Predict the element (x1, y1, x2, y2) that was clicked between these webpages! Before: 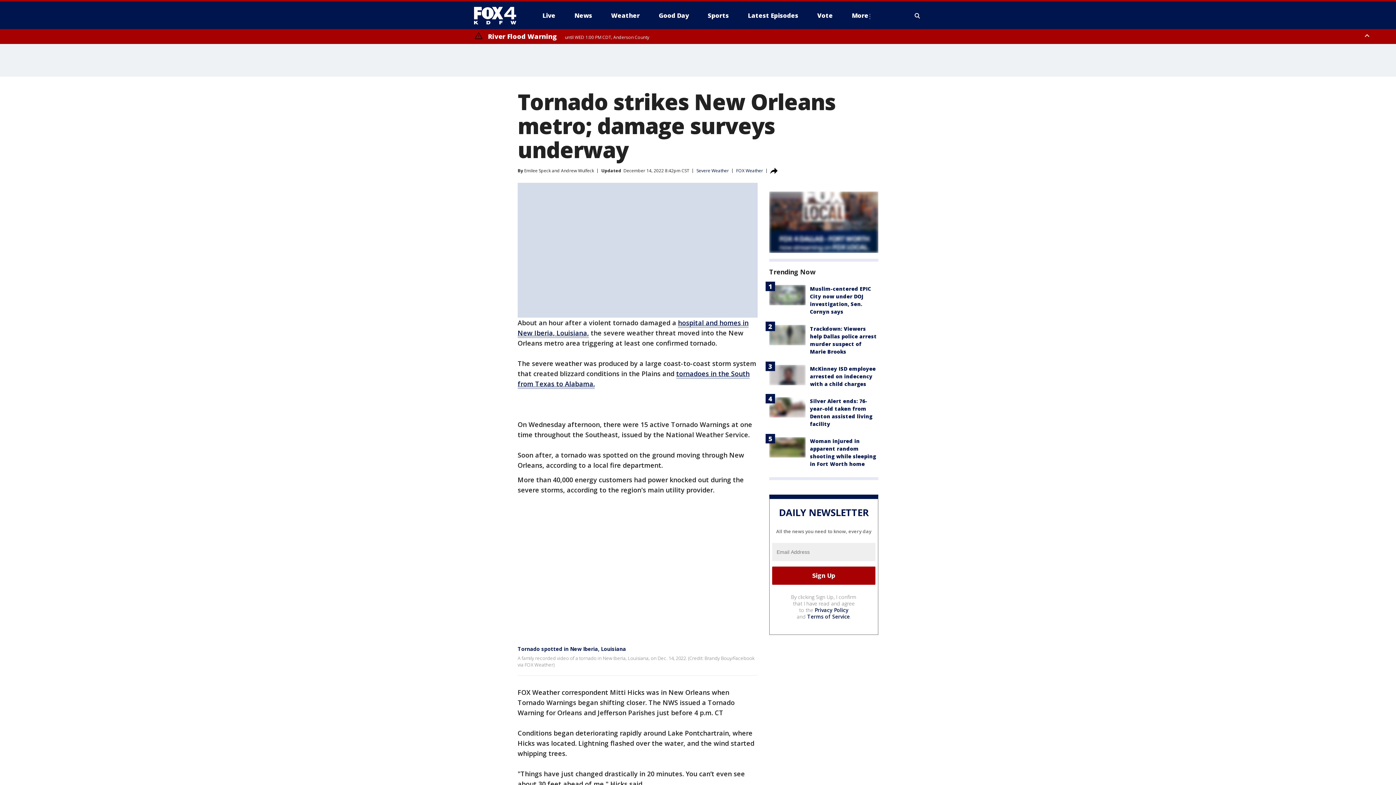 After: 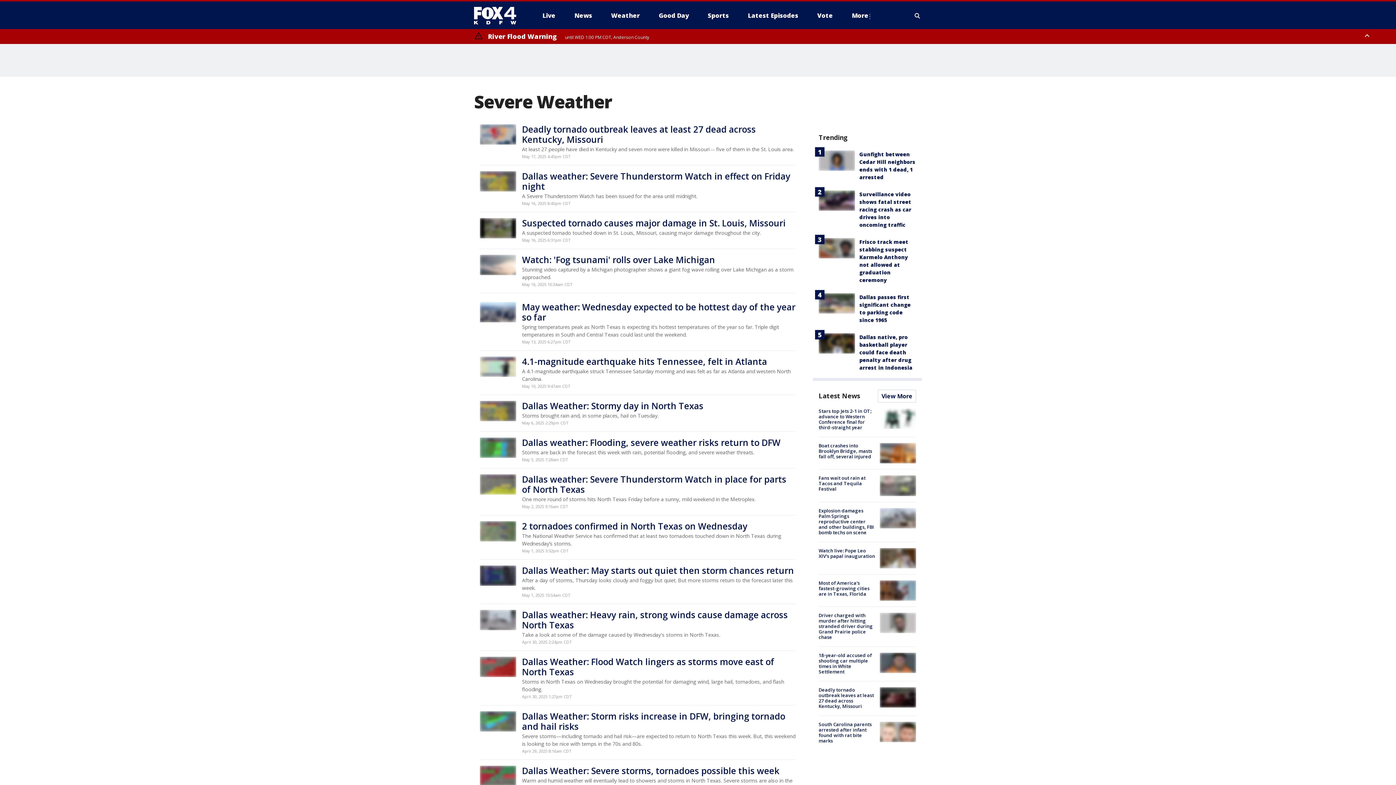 Action: bbox: (696, 167, 729, 173) label: Severe Weather